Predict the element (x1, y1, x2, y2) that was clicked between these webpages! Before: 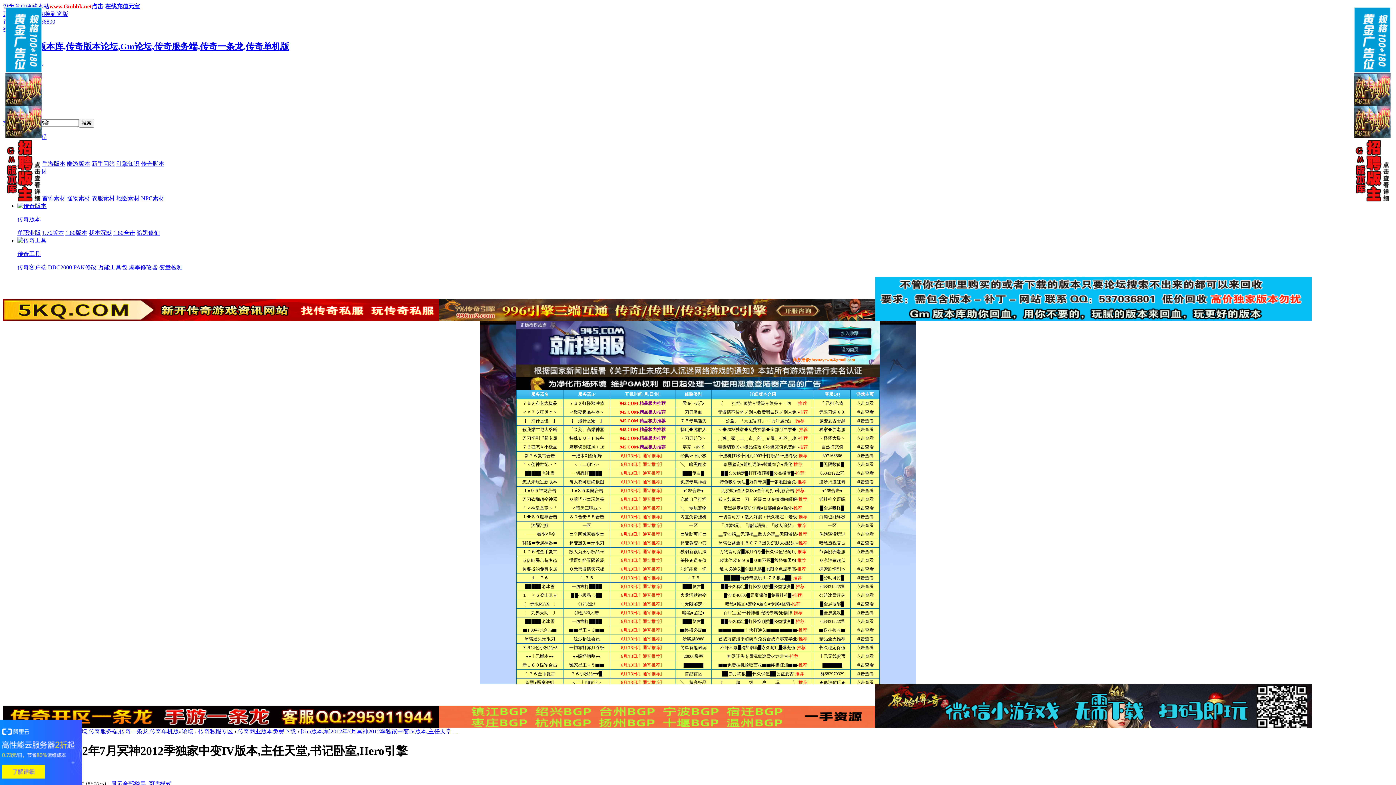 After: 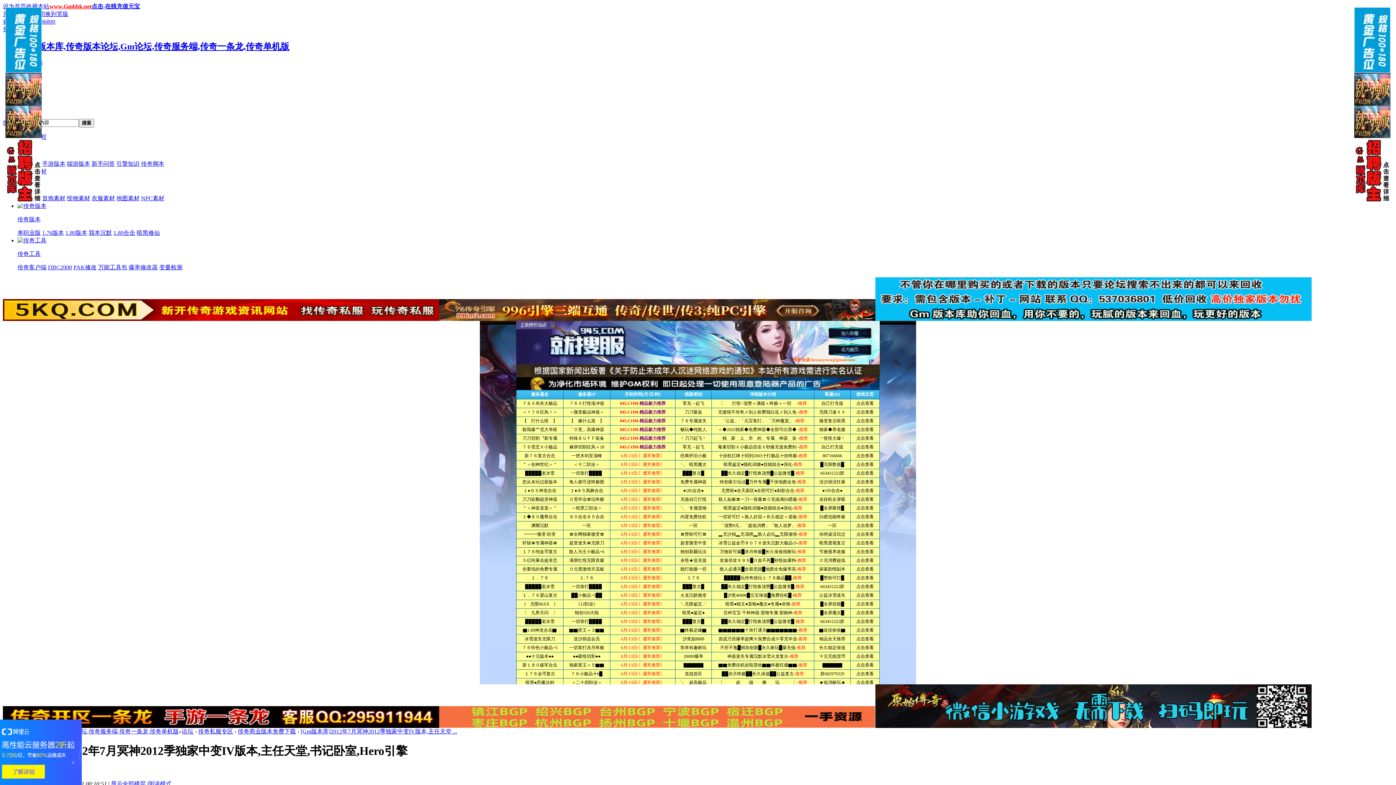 Action: bbox: (1354, 198, 1390, 204)